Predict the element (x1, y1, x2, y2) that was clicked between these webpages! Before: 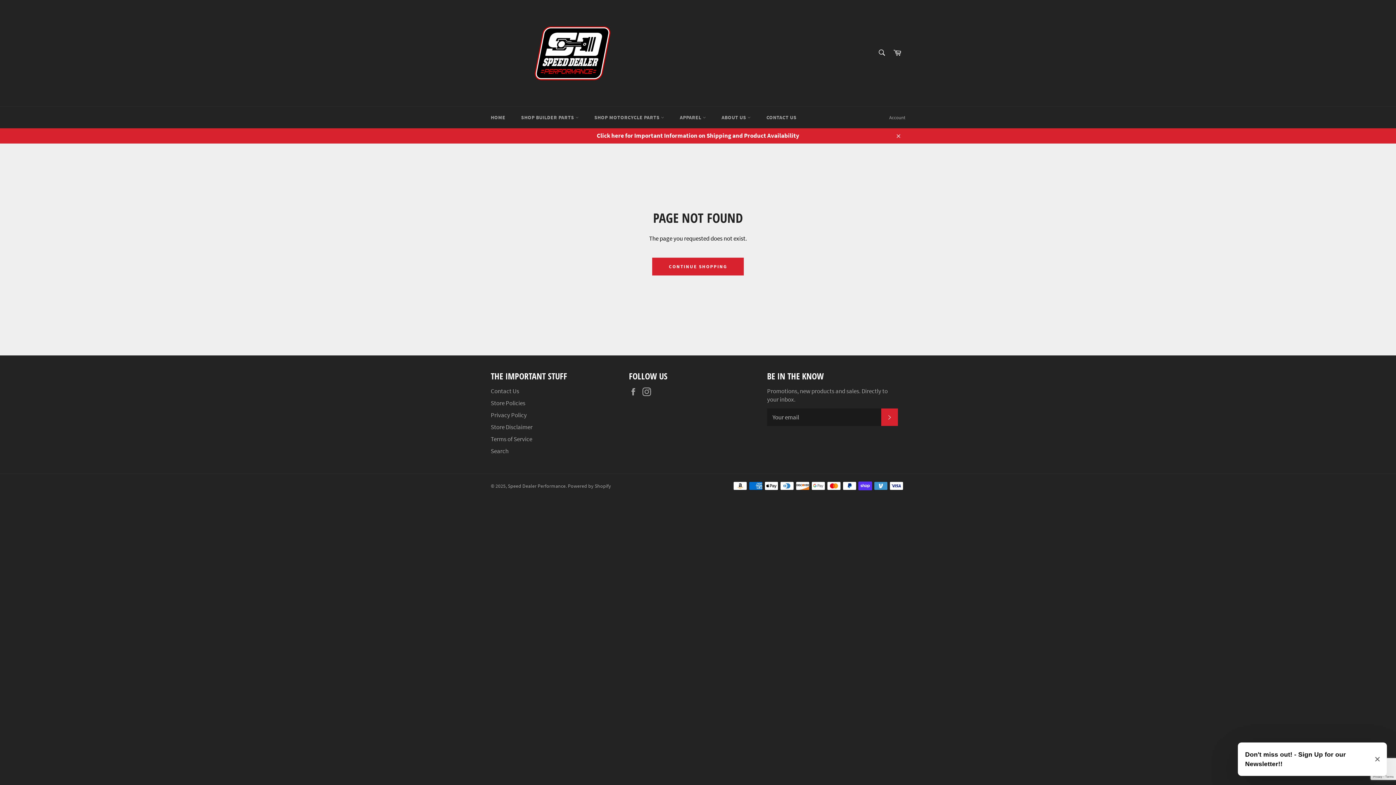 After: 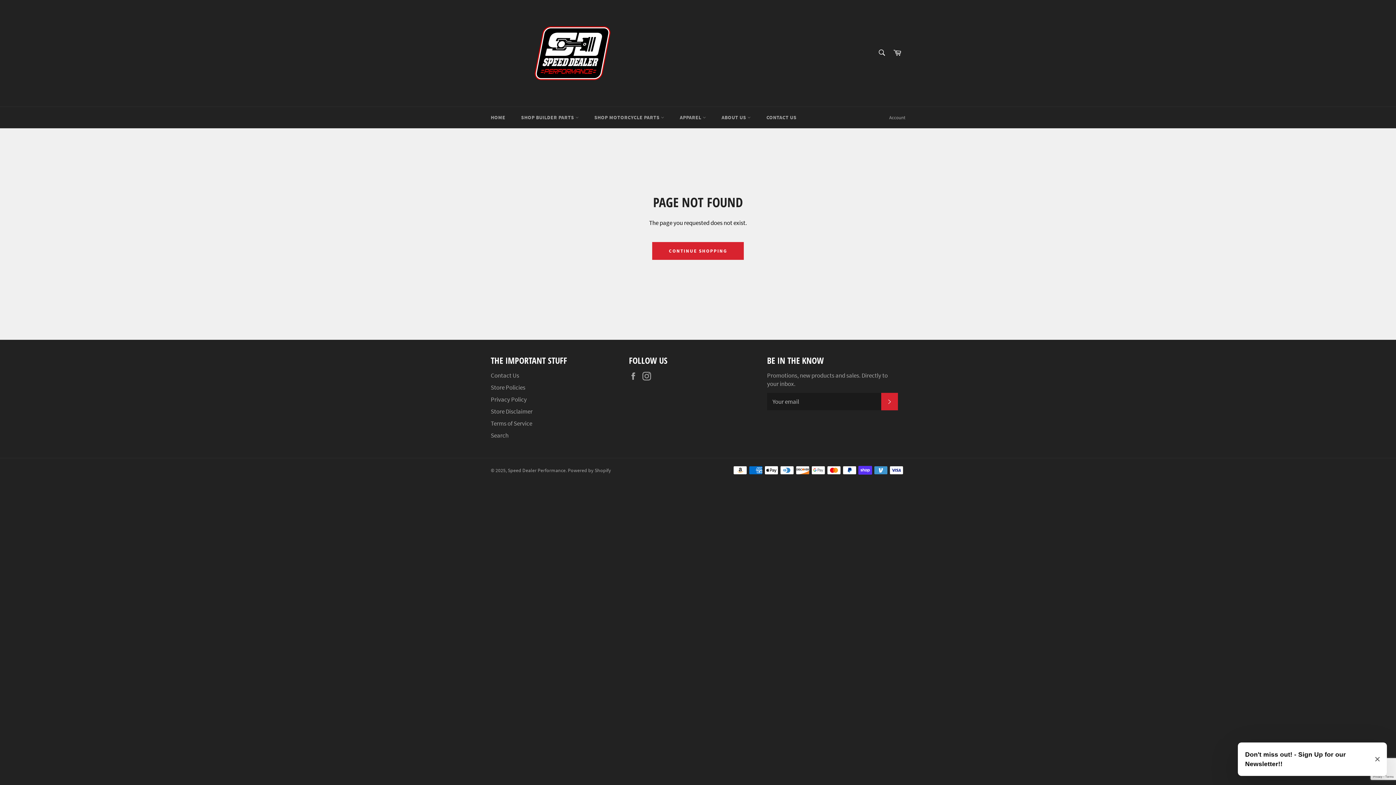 Action: label: Close bbox: (890, 128, 905, 143)